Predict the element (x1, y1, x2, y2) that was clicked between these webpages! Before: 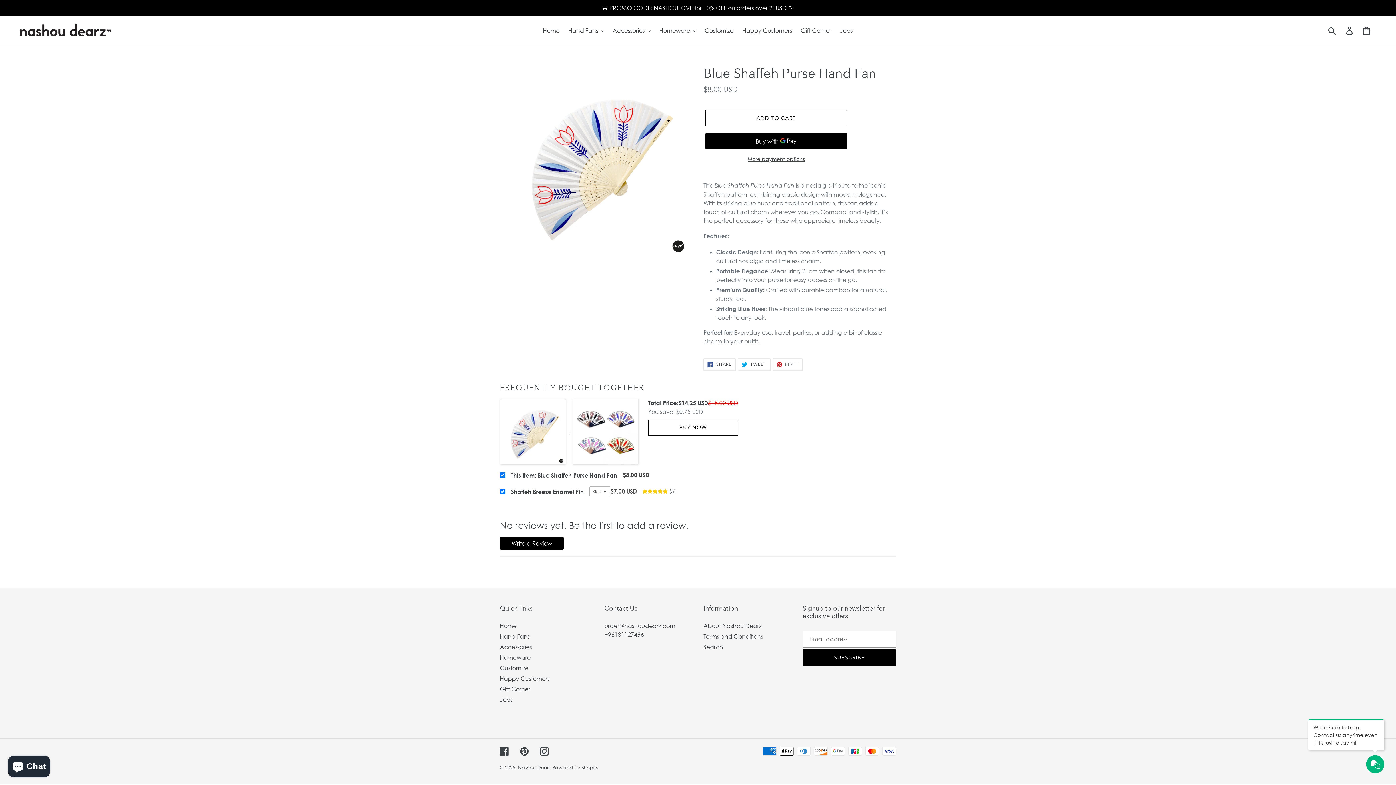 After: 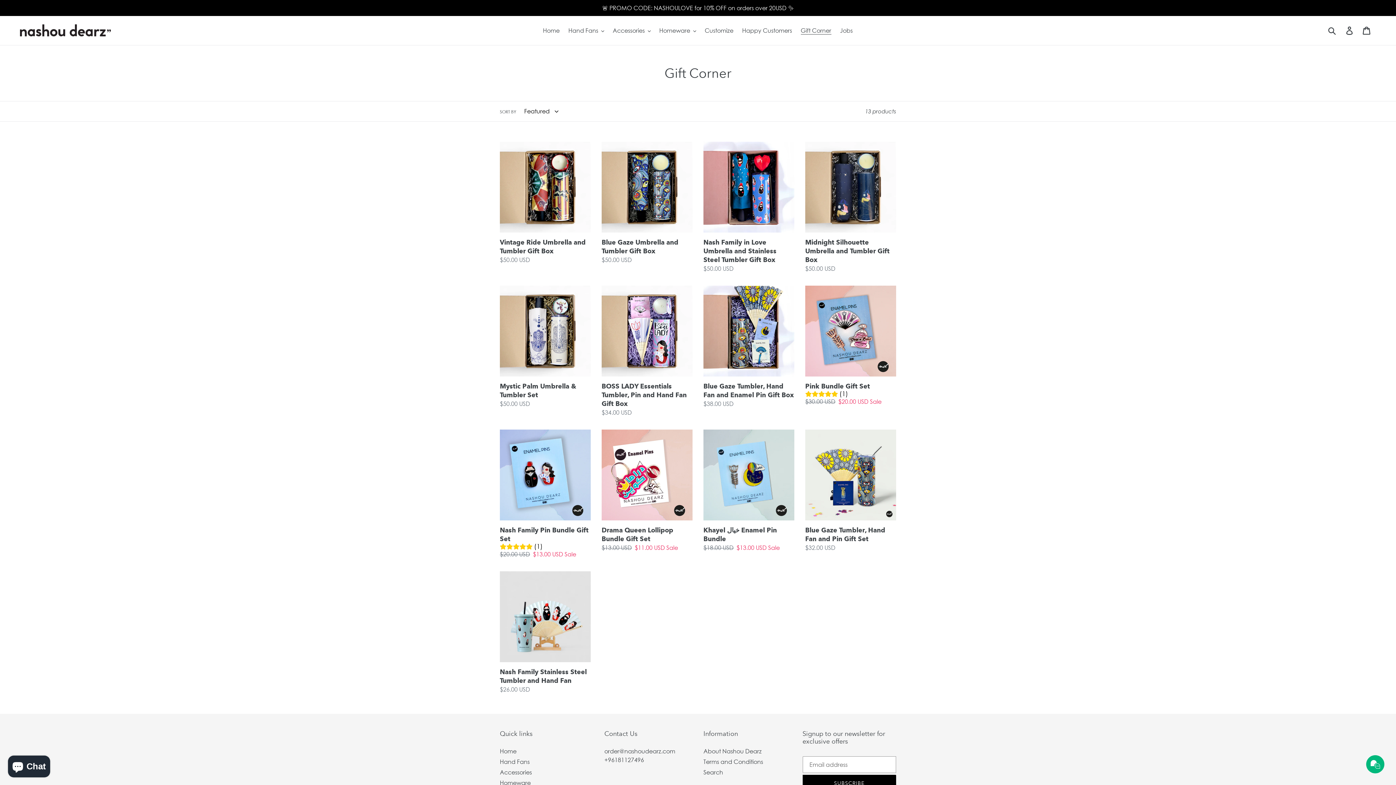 Action: bbox: (797, 25, 835, 36) label: Gift Corner